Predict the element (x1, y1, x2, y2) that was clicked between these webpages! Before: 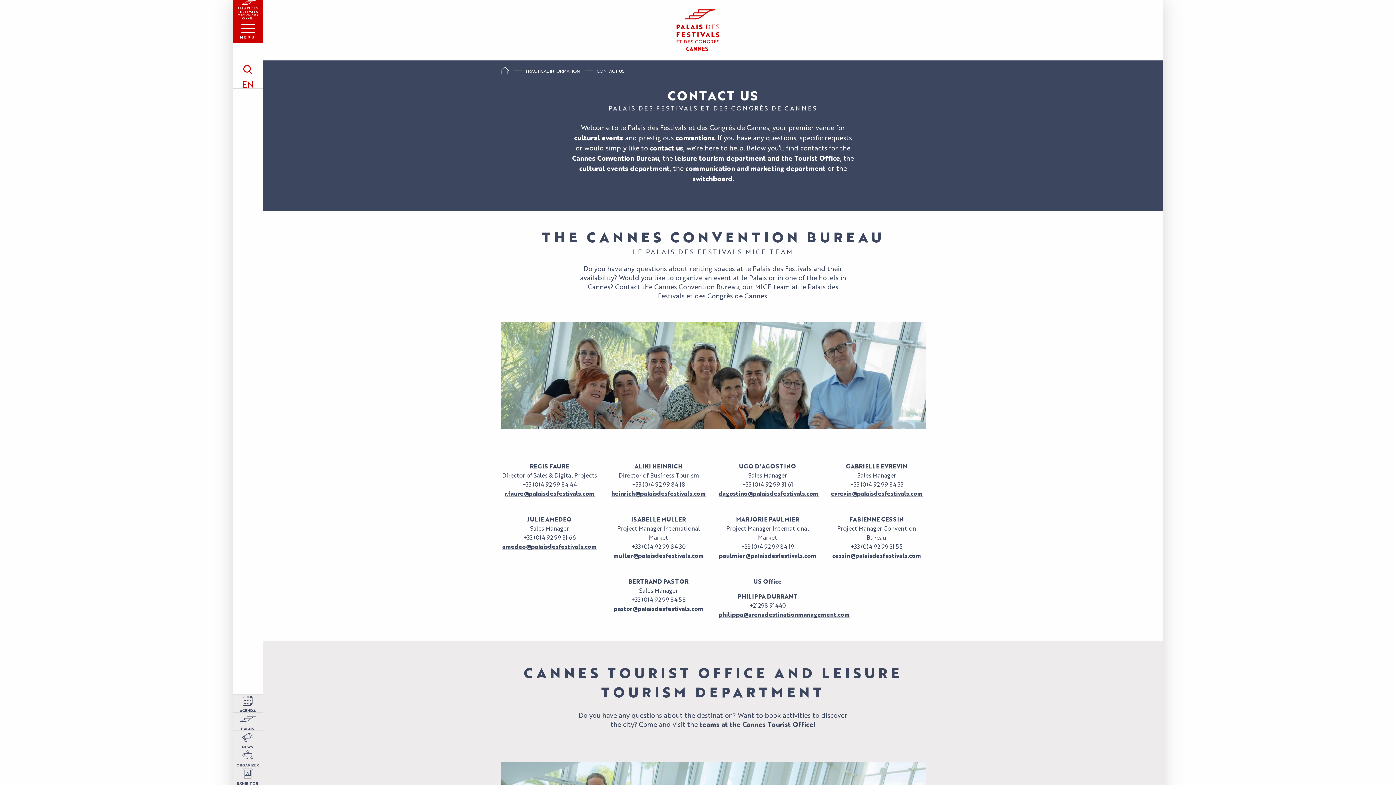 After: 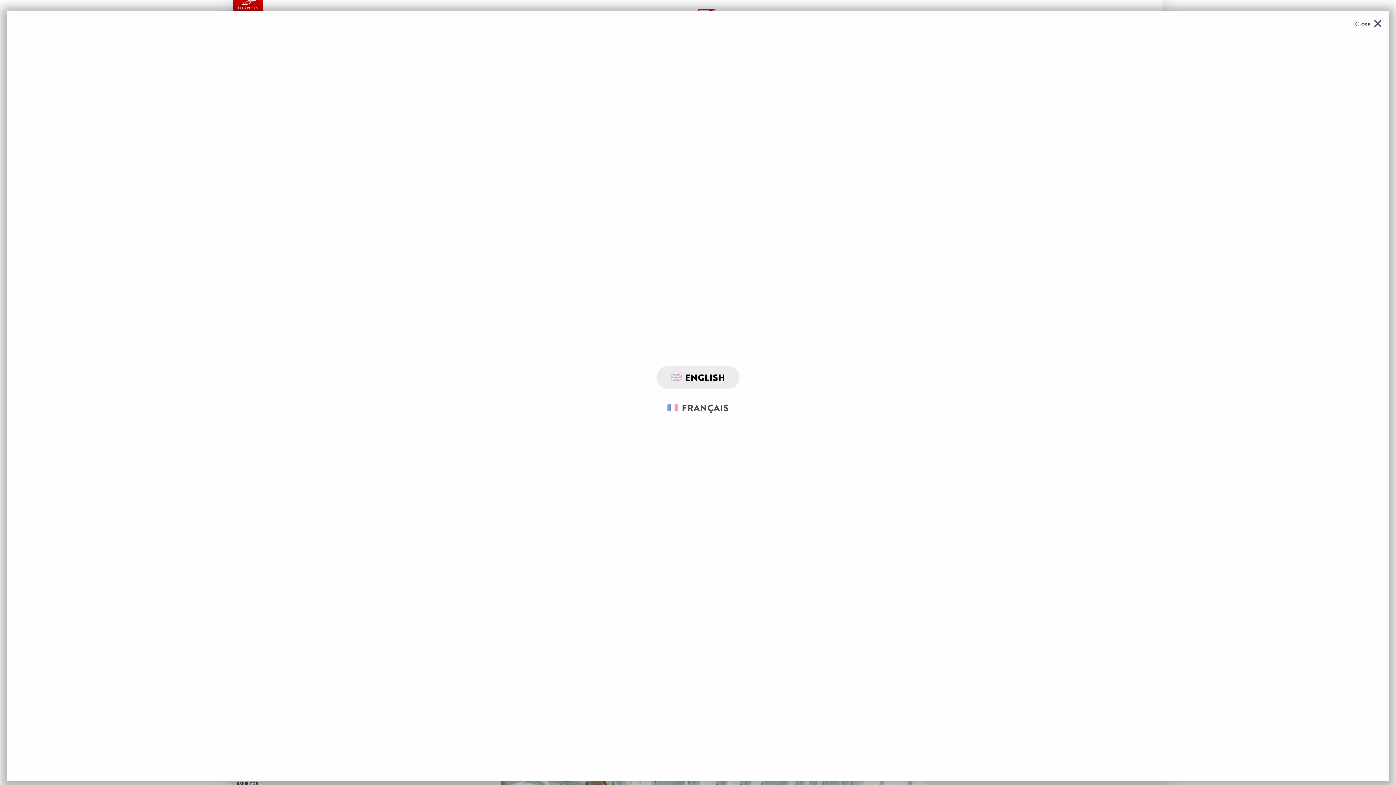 Action: bbox: (232, 80, 262, 88) label: Choix de la langue